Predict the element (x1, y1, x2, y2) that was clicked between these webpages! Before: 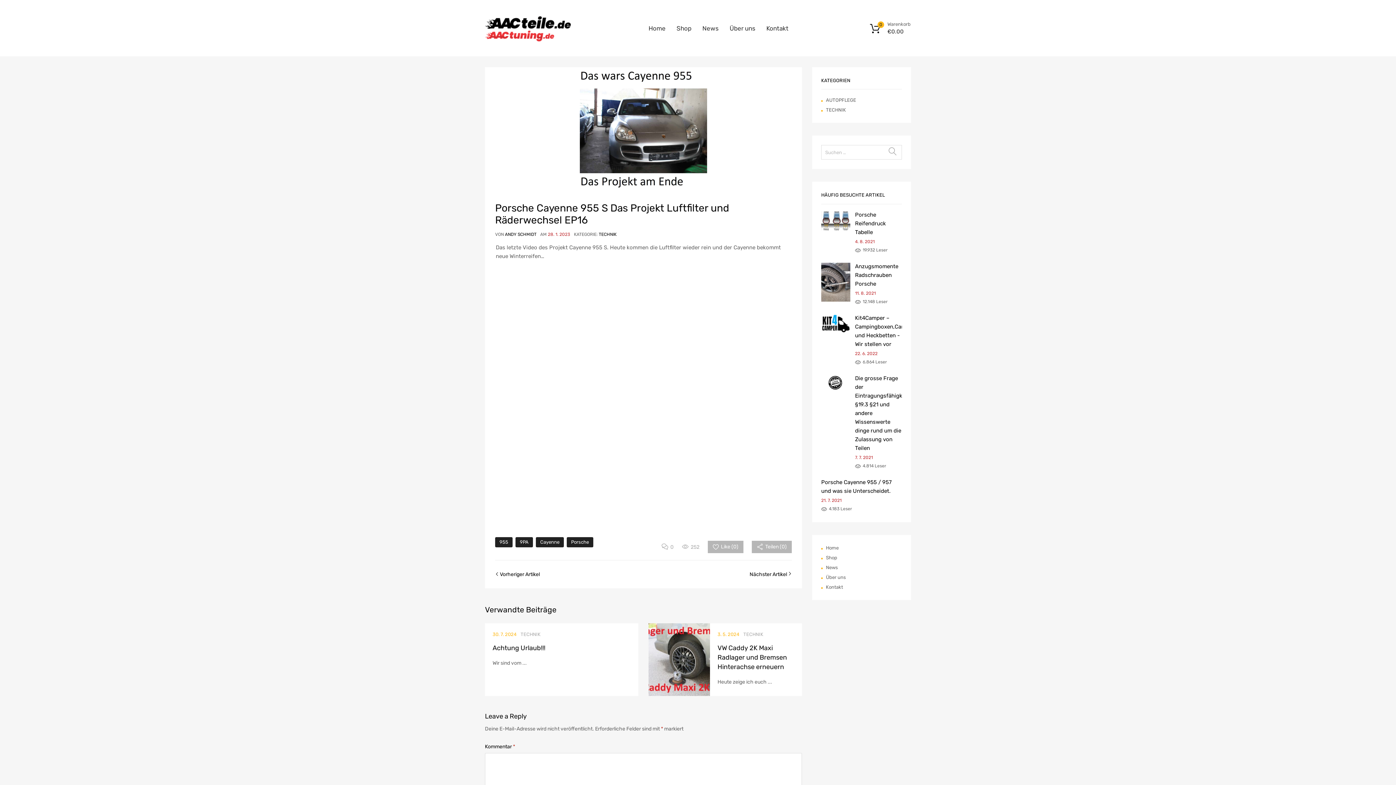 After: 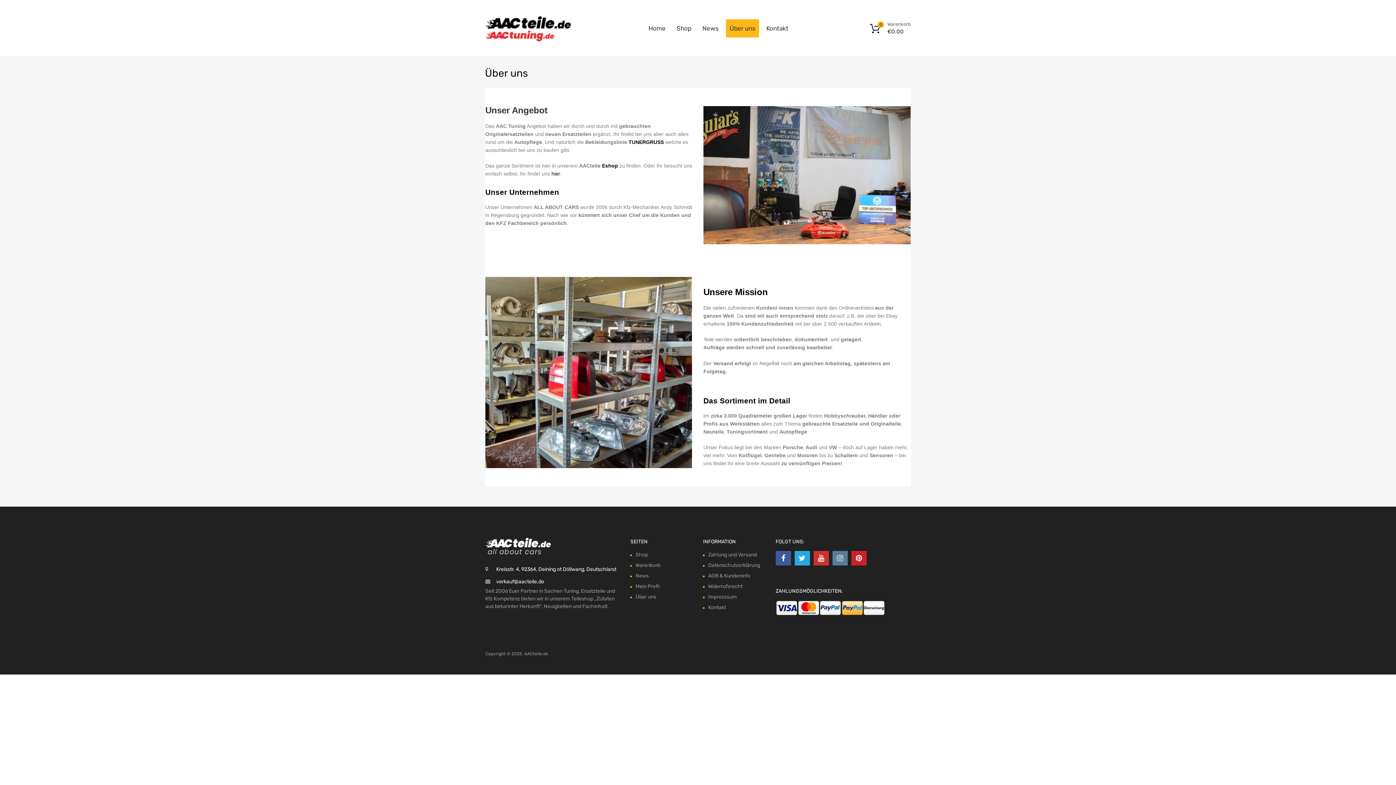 Action: label: Über uns bbox: (826, 575, 846, 580)